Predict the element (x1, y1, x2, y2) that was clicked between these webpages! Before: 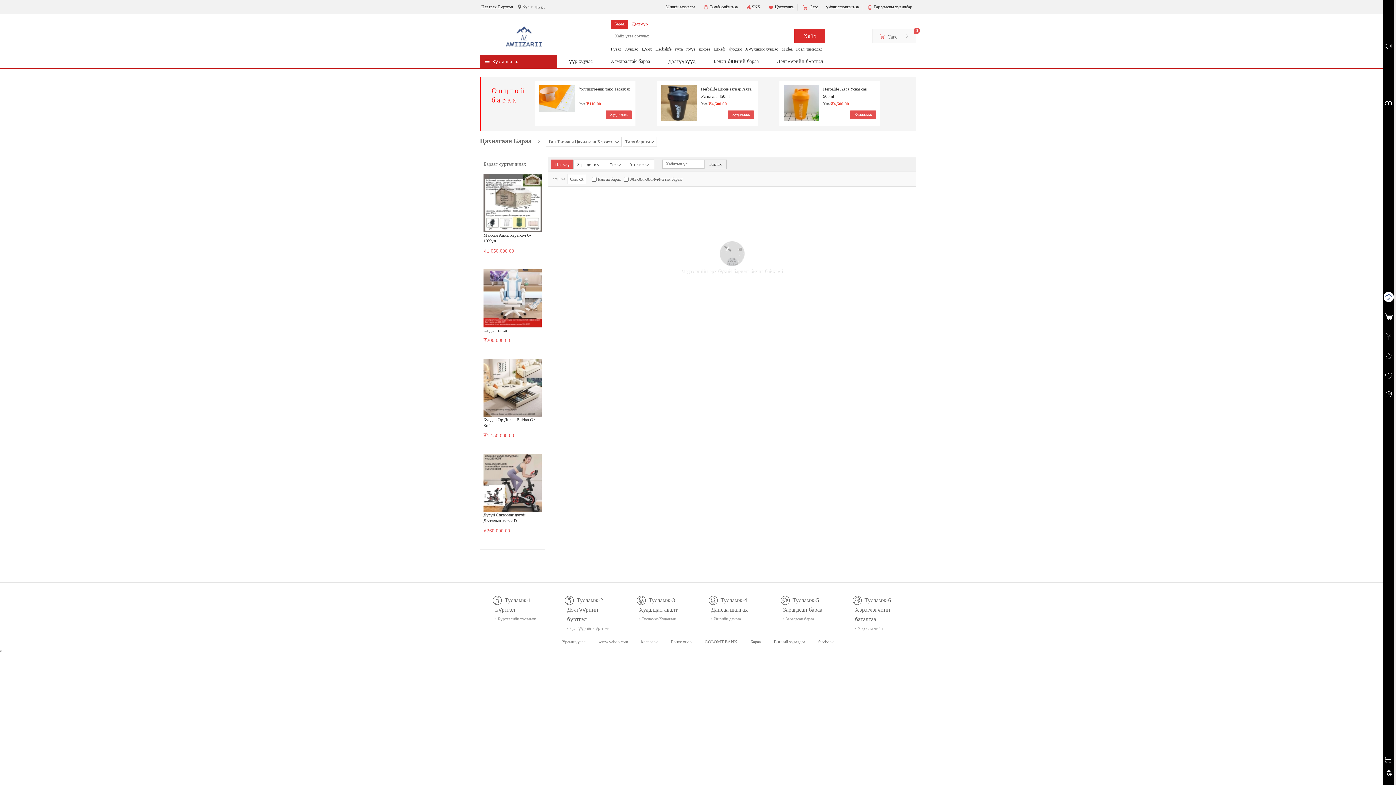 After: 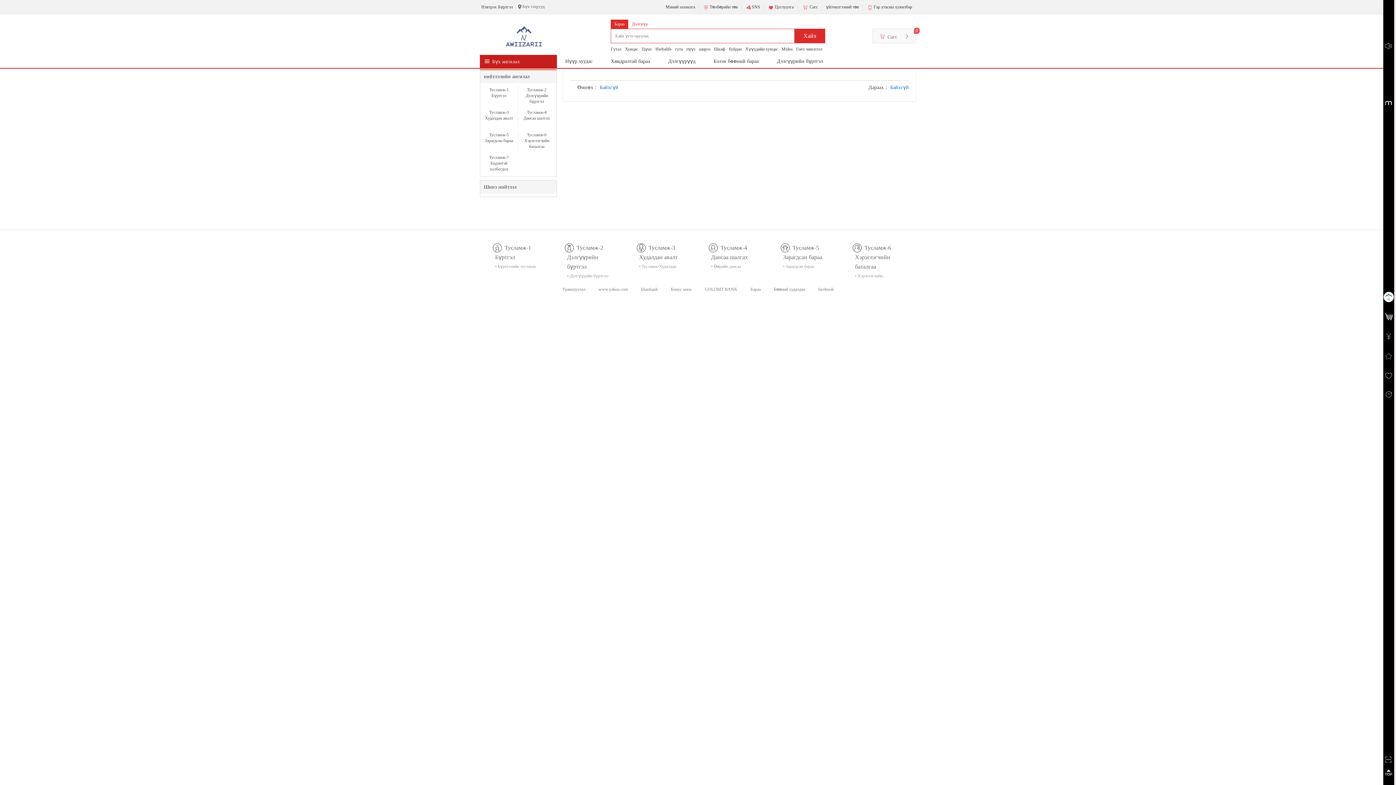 Action: bbox: (567, 624, 610, 633) label: • Дэлгүүрийн бүртгэл-тусламж